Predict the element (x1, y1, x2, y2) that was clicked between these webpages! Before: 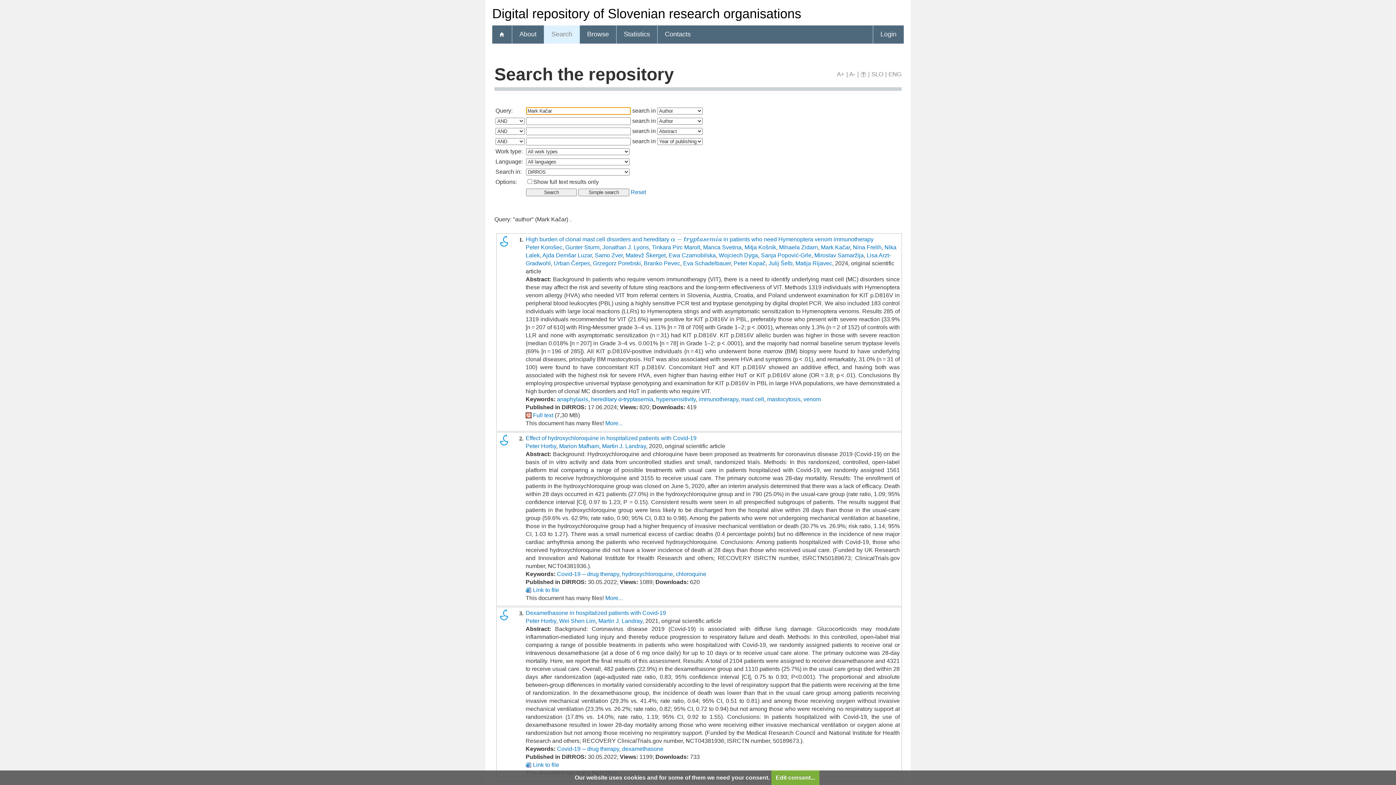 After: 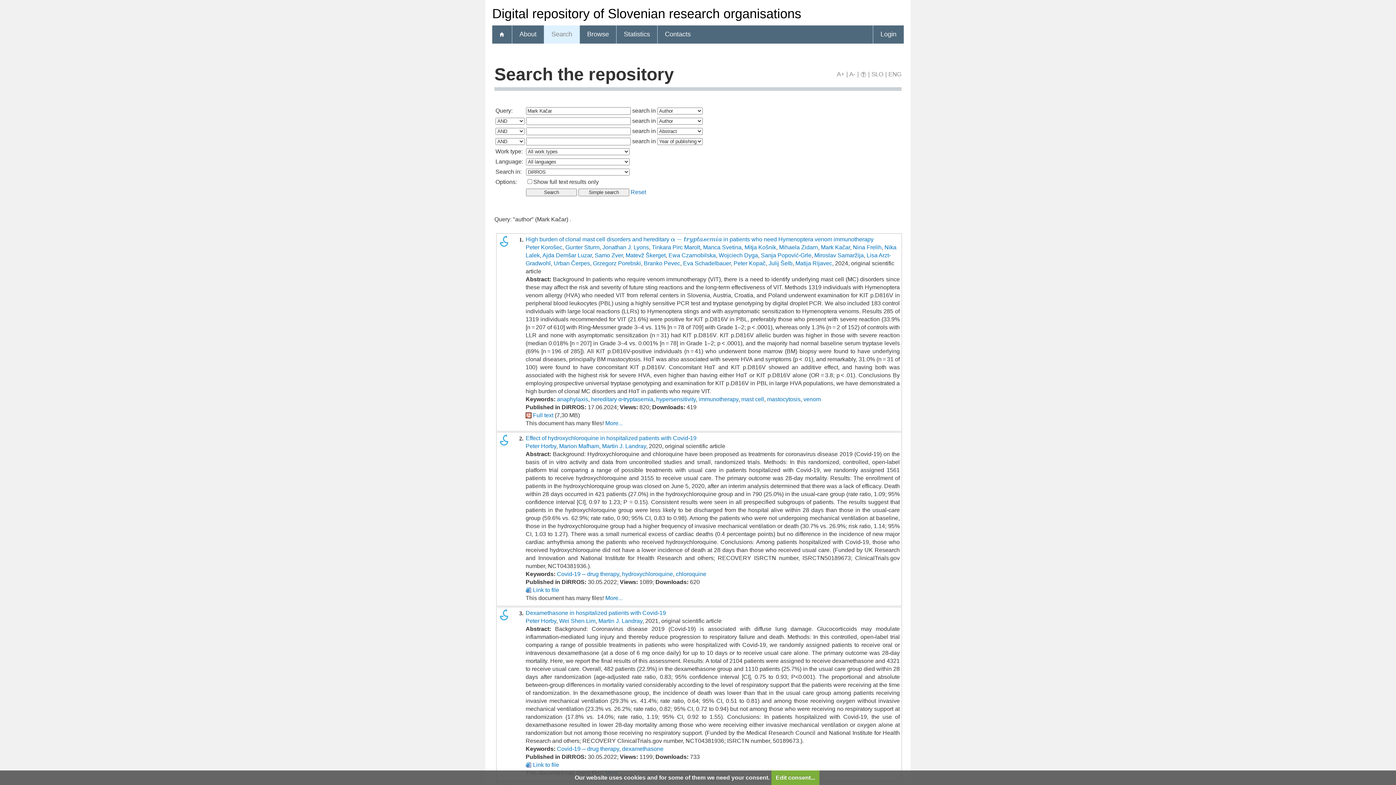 Action: bbox: (525, 412, 531, 418)